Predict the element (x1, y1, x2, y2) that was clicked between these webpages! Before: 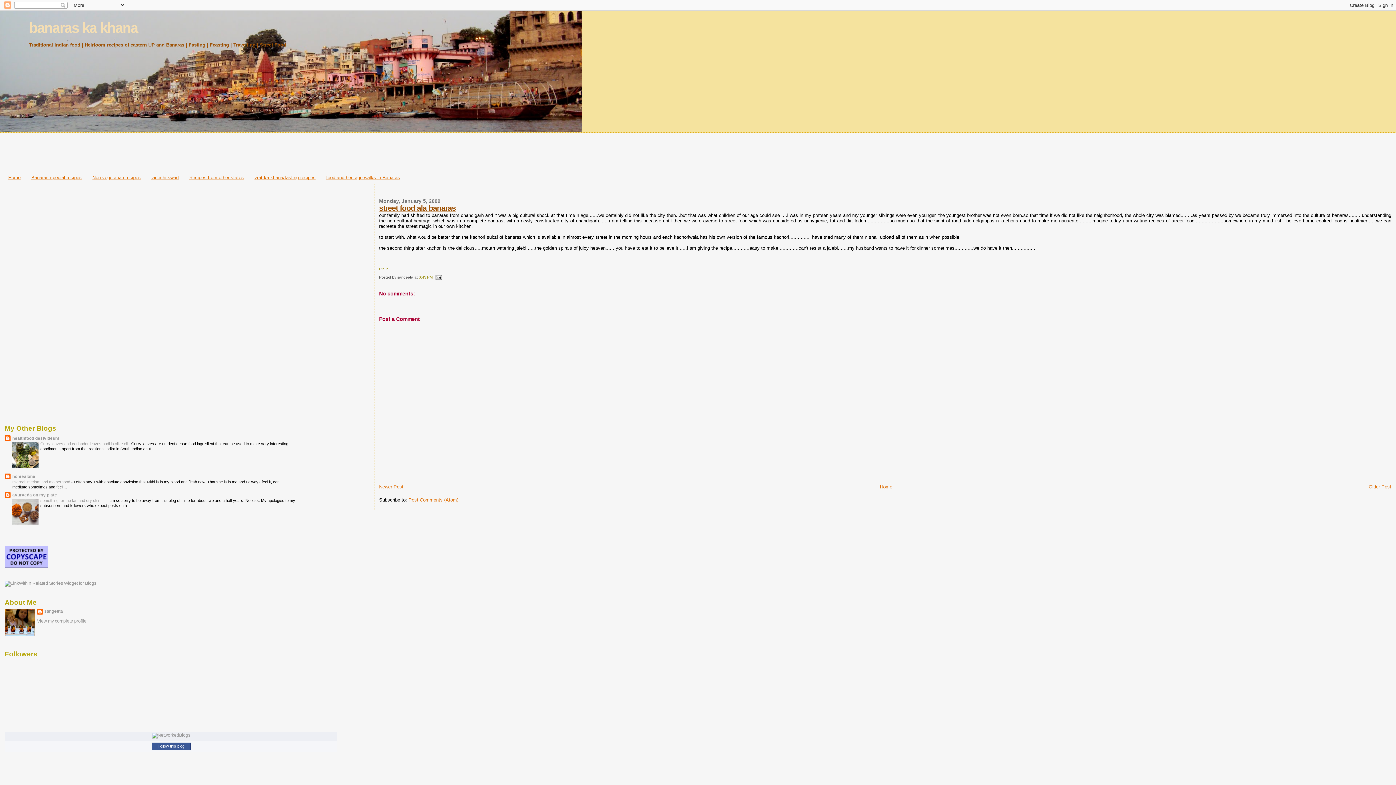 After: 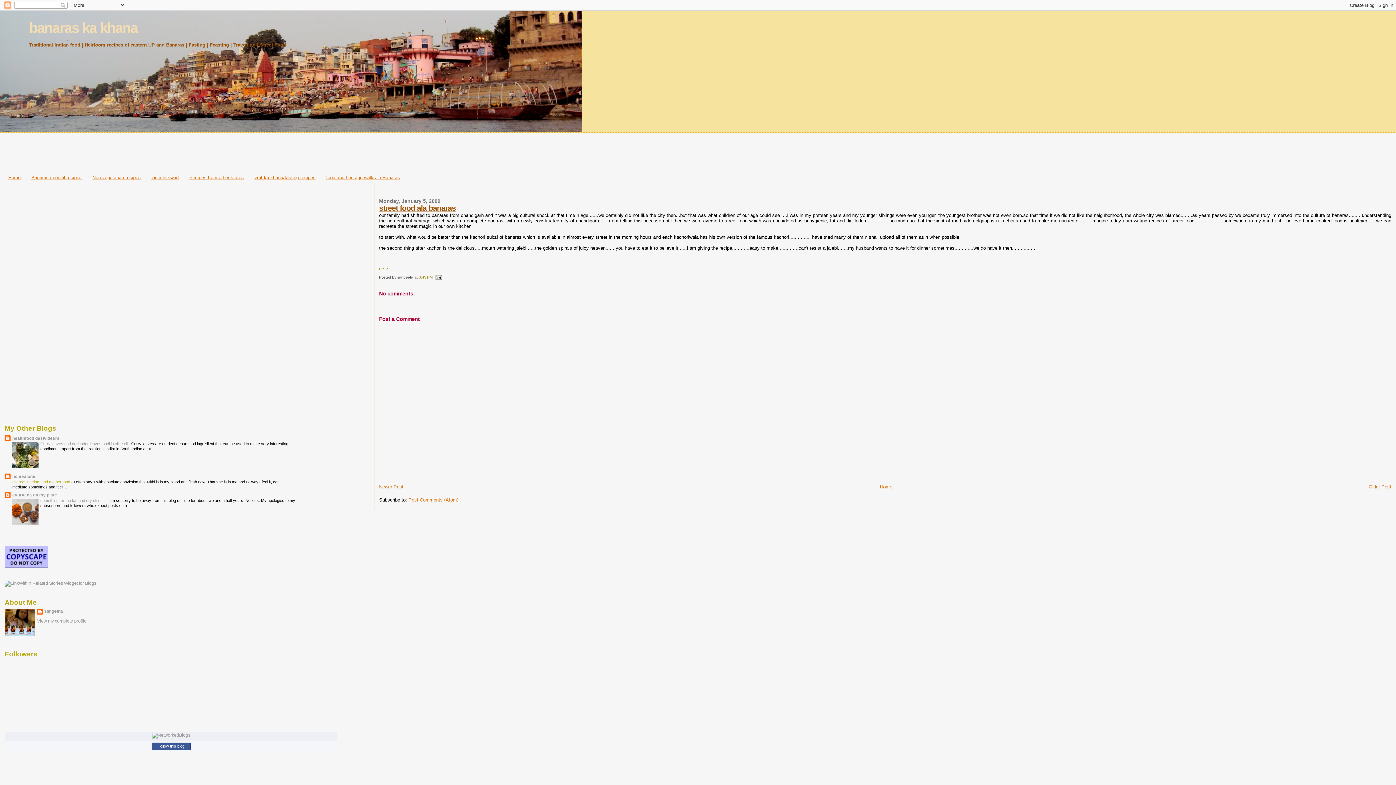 Action: label: microchimerism and motherhood  bbox: (12, 479, 71, 484)